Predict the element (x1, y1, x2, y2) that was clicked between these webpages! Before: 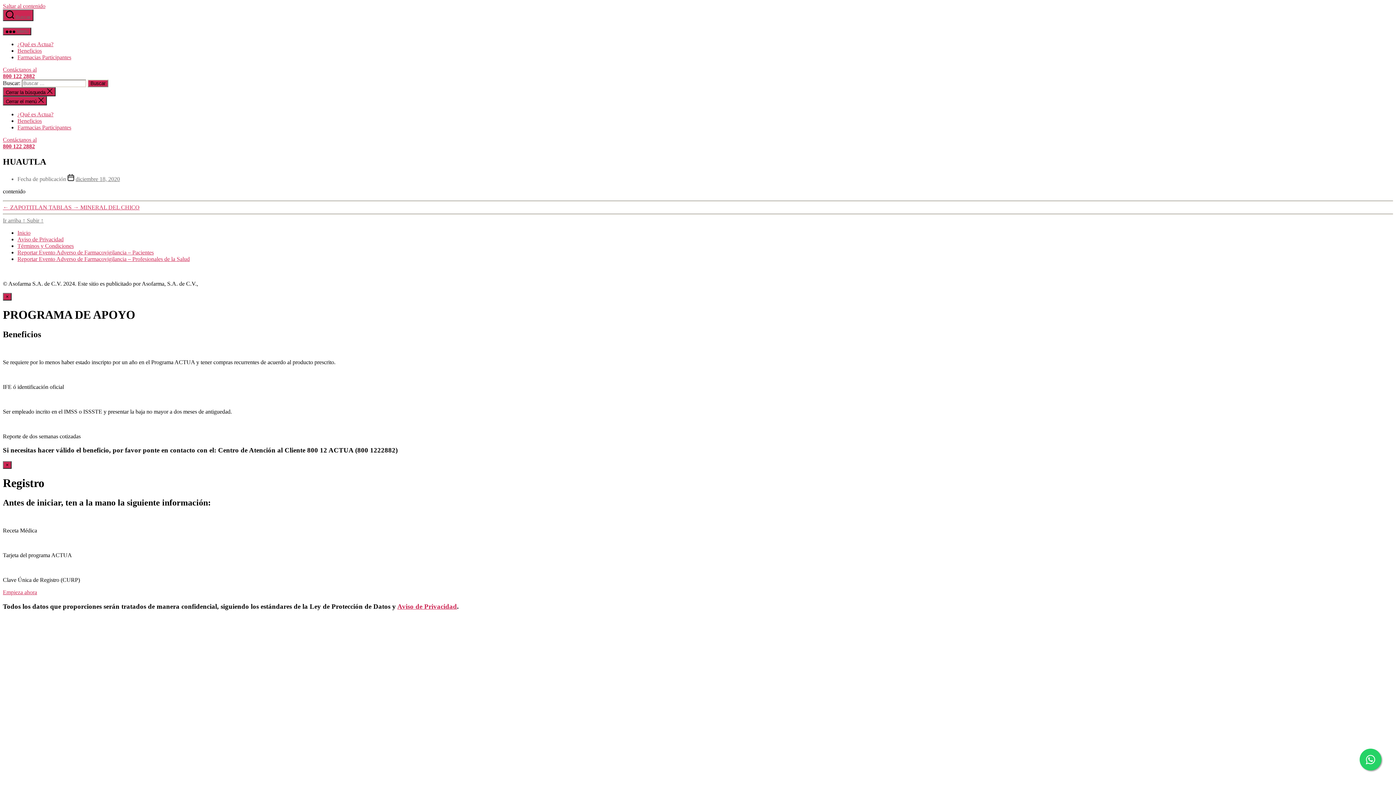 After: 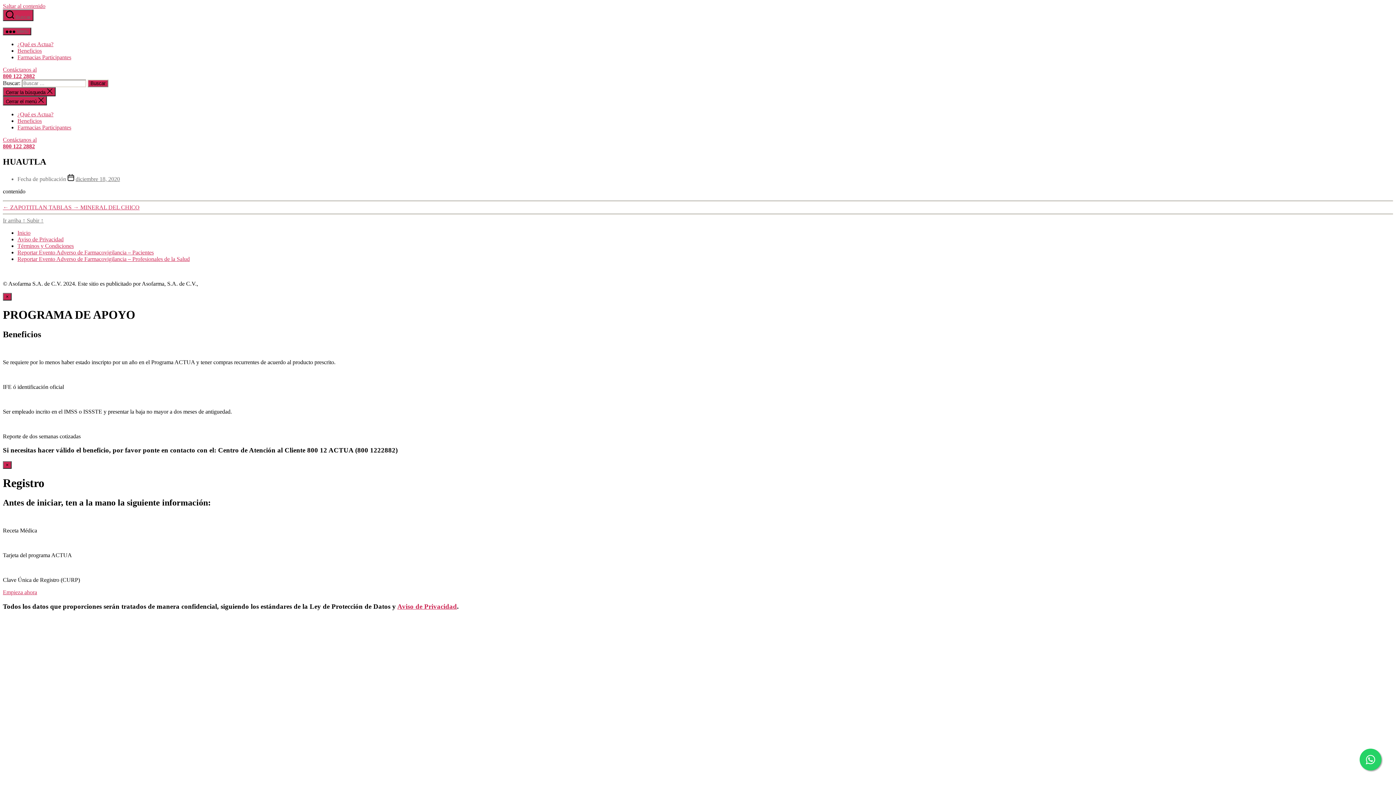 Action: label: Saltar al contenido bbox: (2, 2, 45, 9)